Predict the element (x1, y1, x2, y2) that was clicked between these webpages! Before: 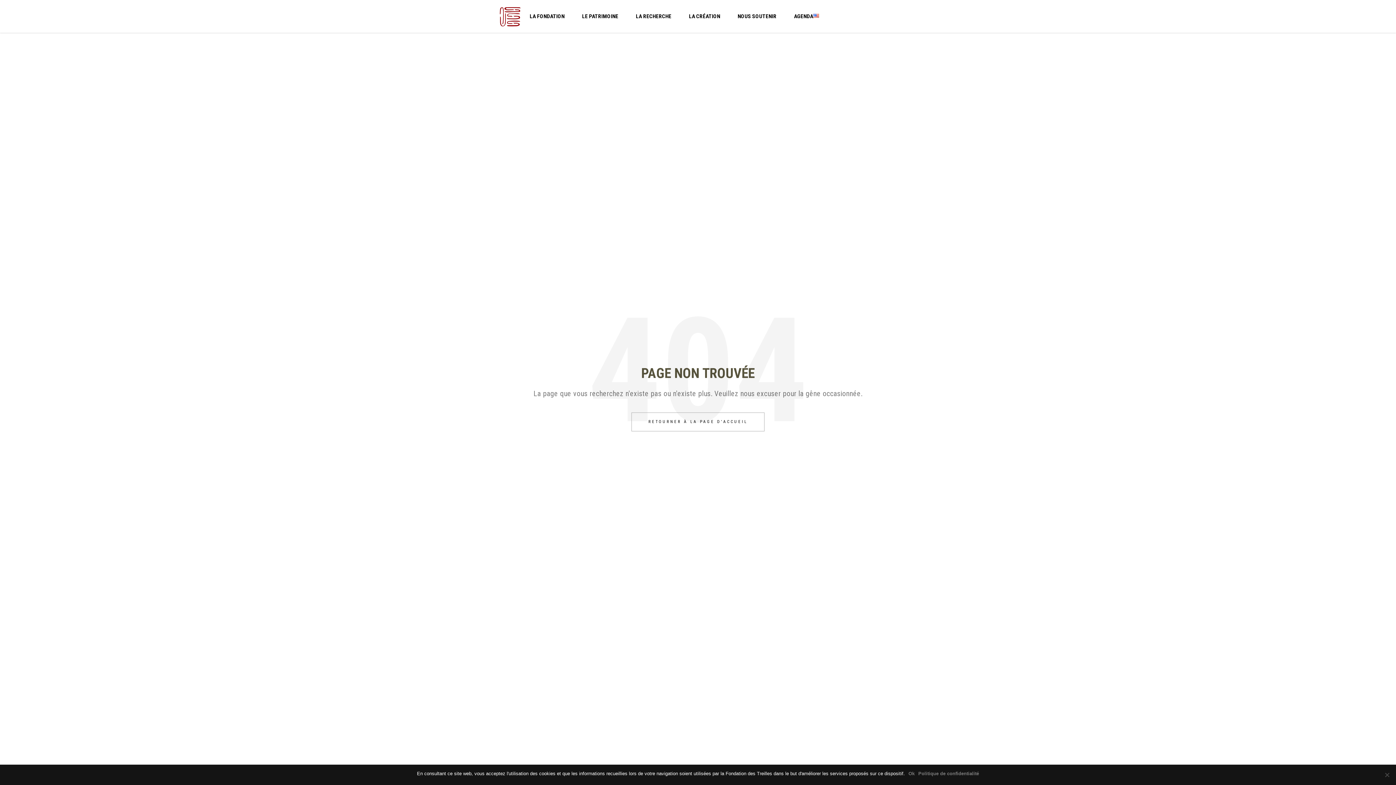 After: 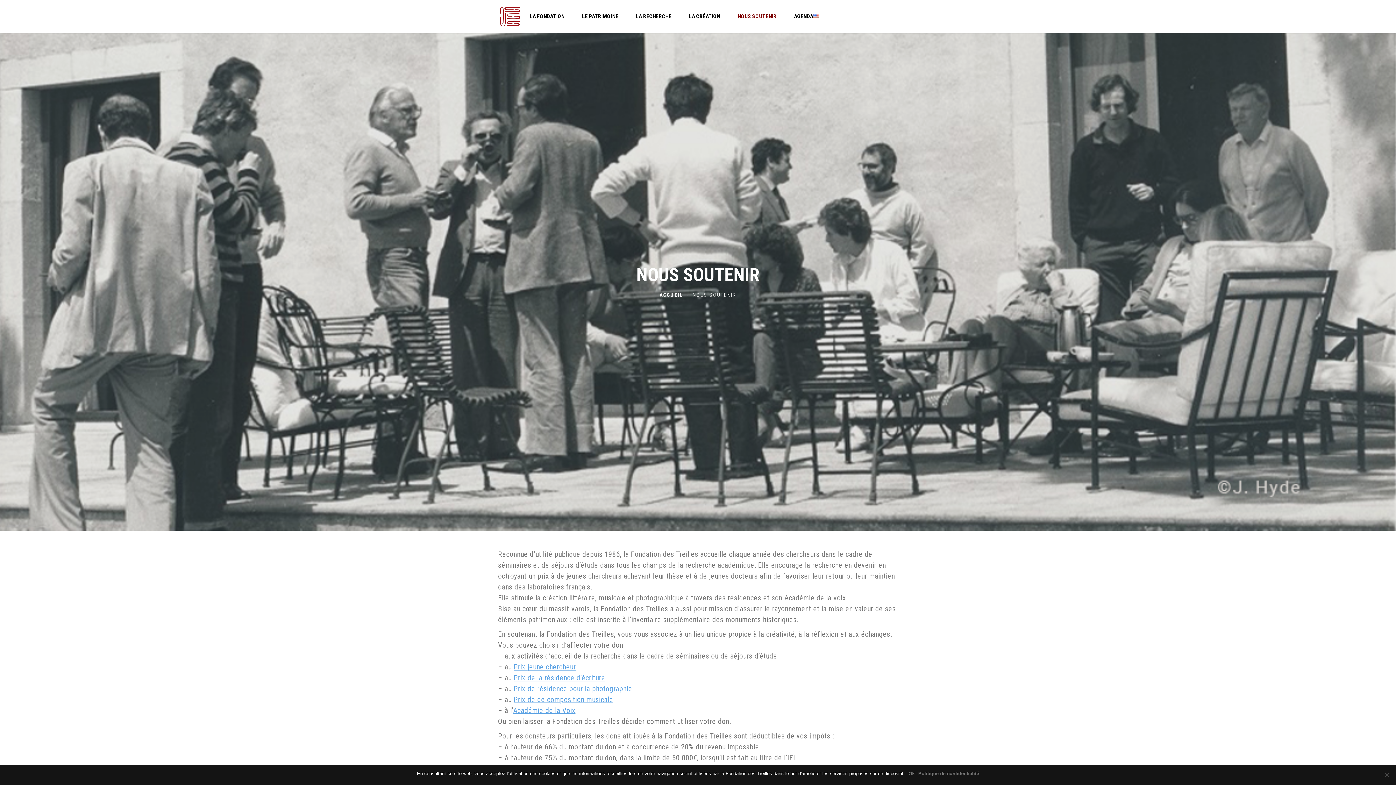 Action: bbox: (729, 0, 785, 32) label: NOUS SOUTENIR